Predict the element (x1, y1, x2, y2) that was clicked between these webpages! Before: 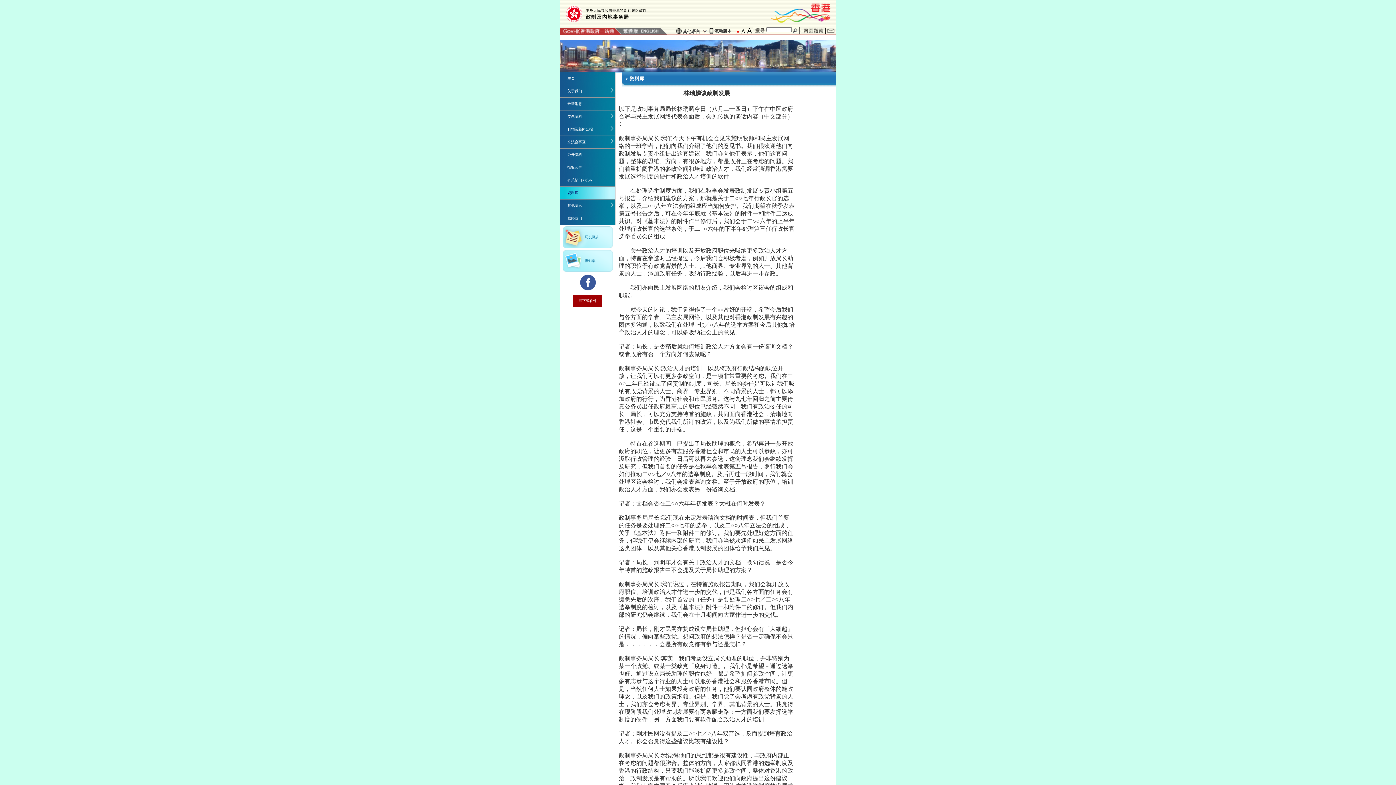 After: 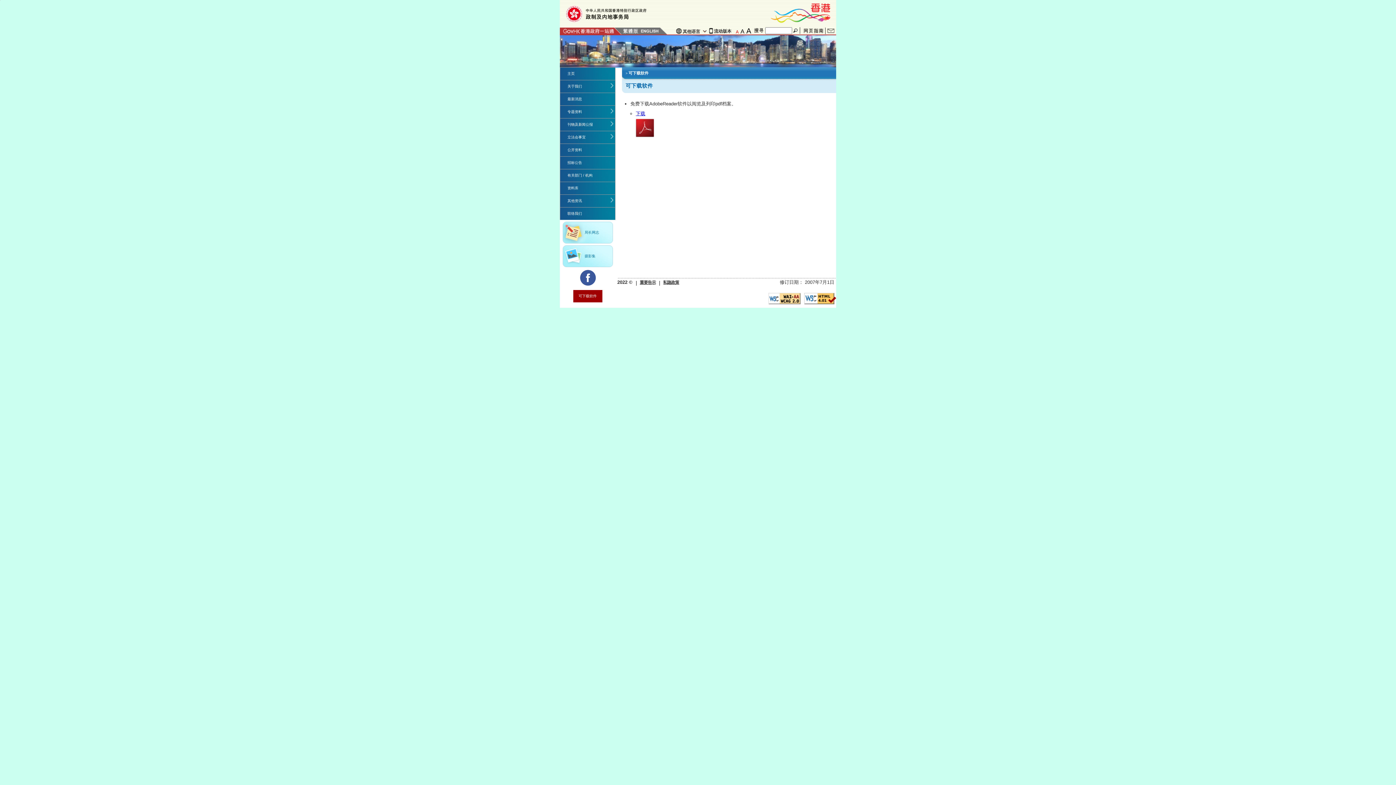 Action: bbox: (573, 294, 602, 307) label: 可下载软件